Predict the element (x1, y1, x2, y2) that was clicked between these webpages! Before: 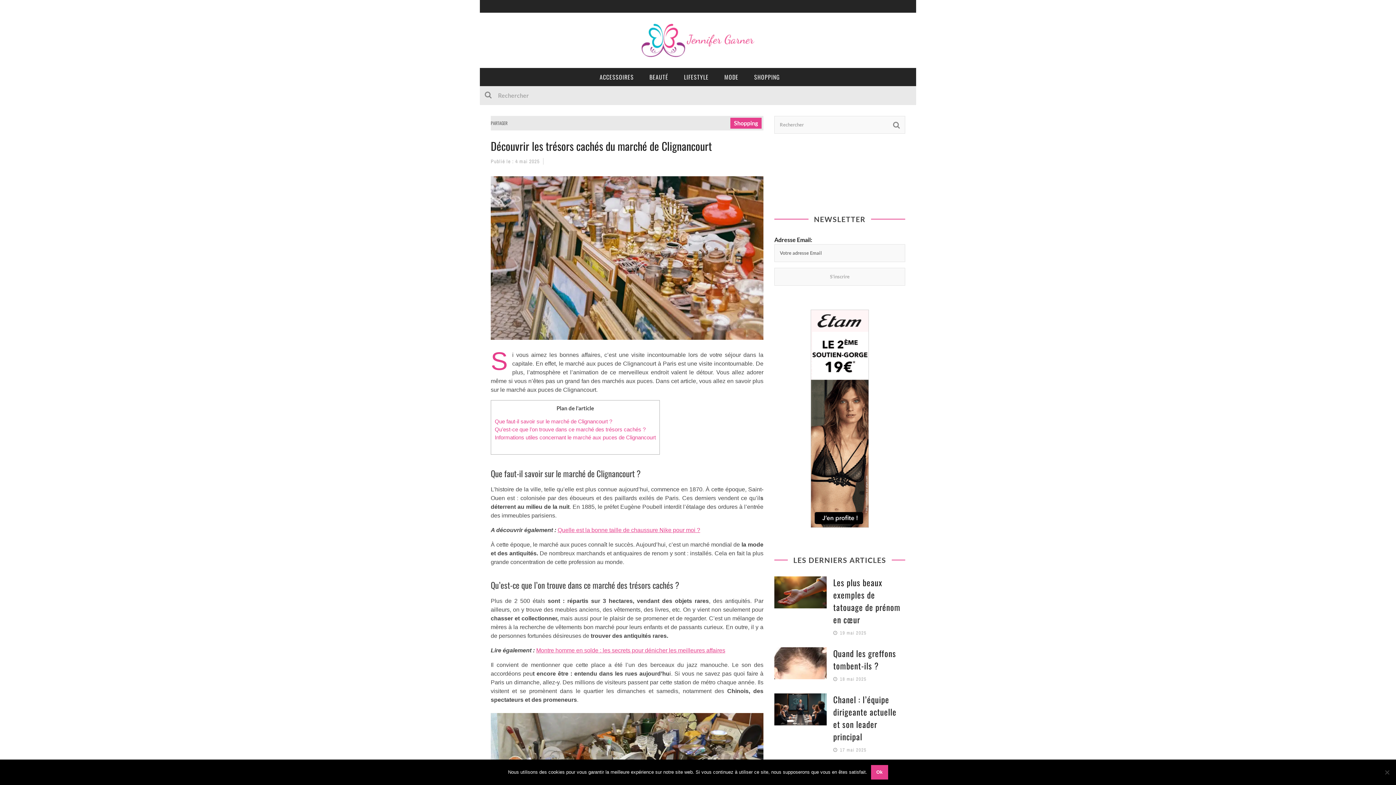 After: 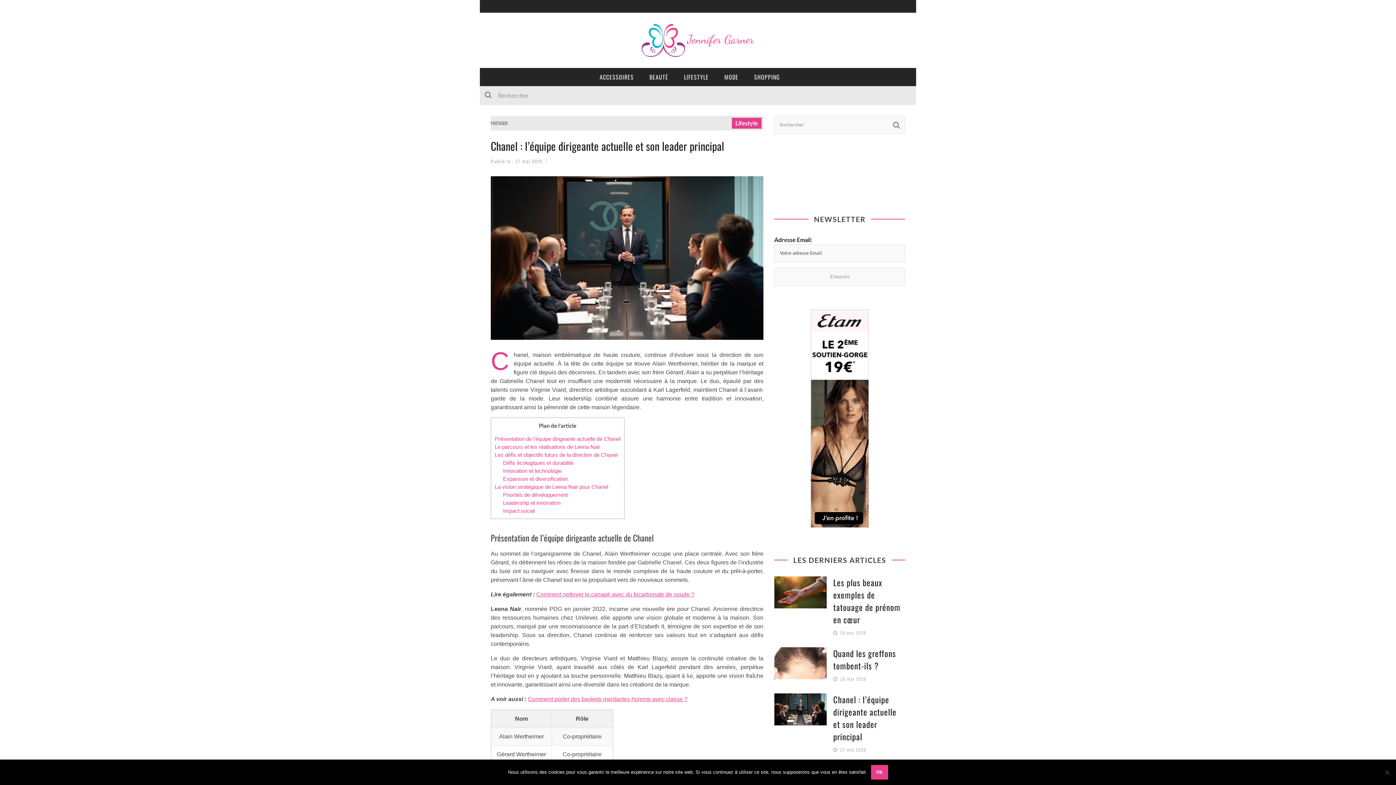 Action: bbox: (833, 693, 896, 743) label: Chanel : l’équipe dirigeante actuelle et son leader principal